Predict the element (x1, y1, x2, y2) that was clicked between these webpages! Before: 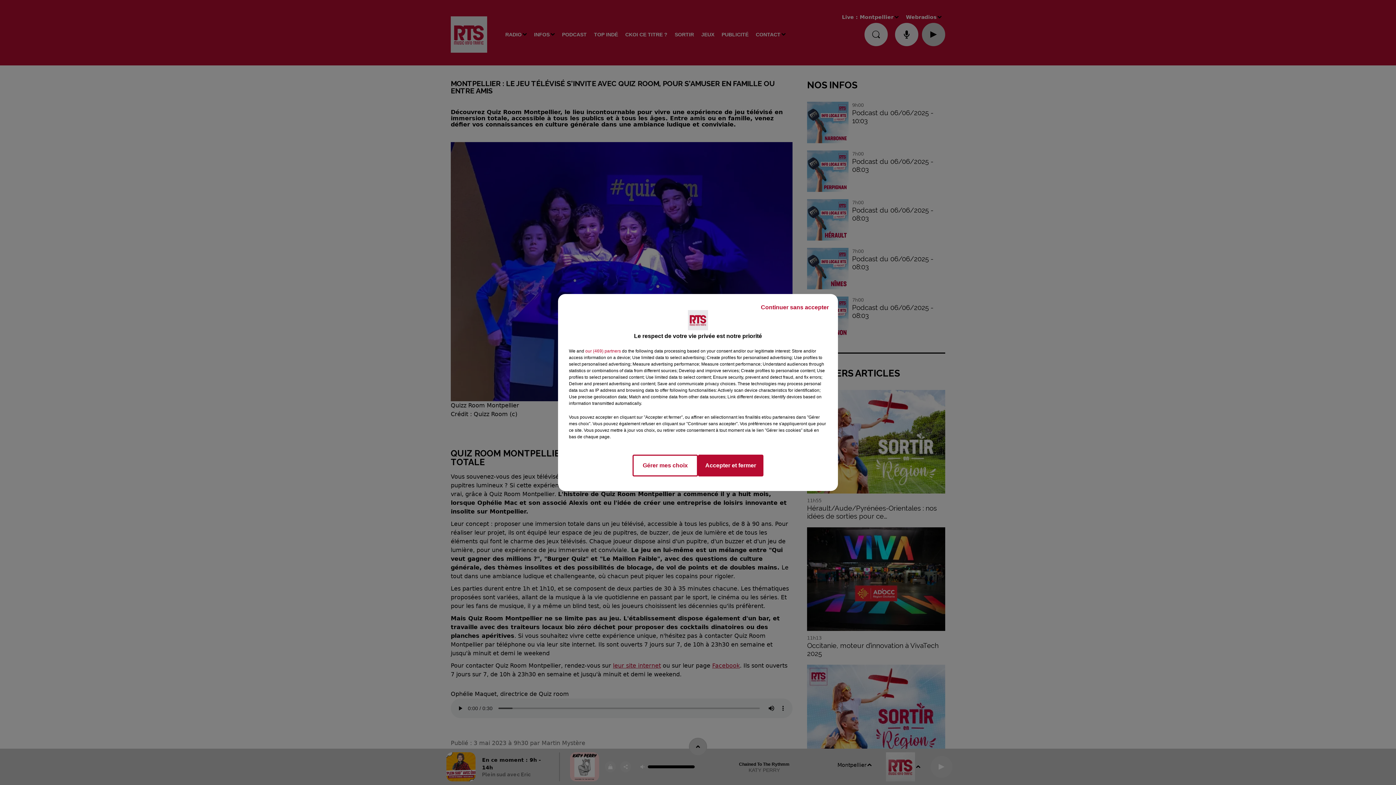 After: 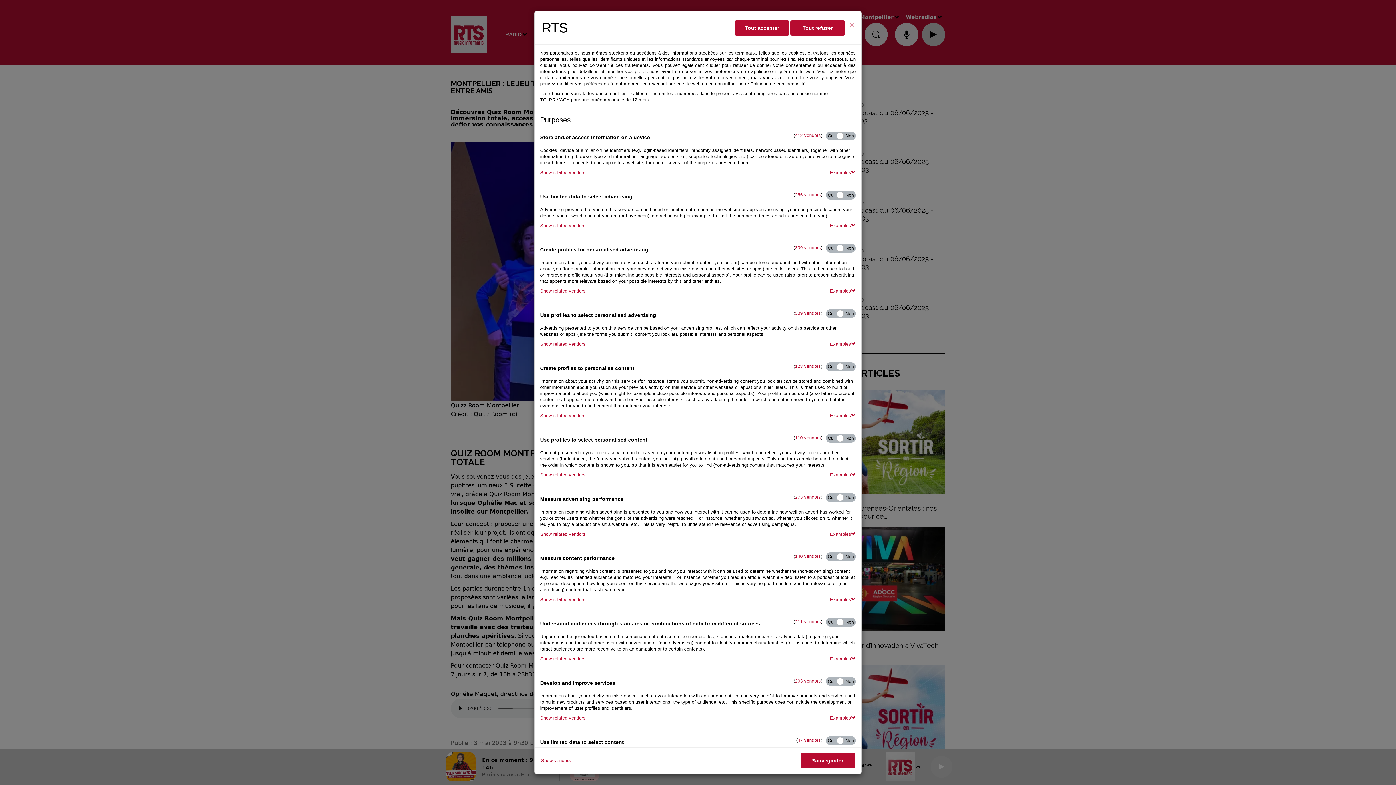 Action: bbox: (632, 454, 698, 476) label: Gérer mes choix